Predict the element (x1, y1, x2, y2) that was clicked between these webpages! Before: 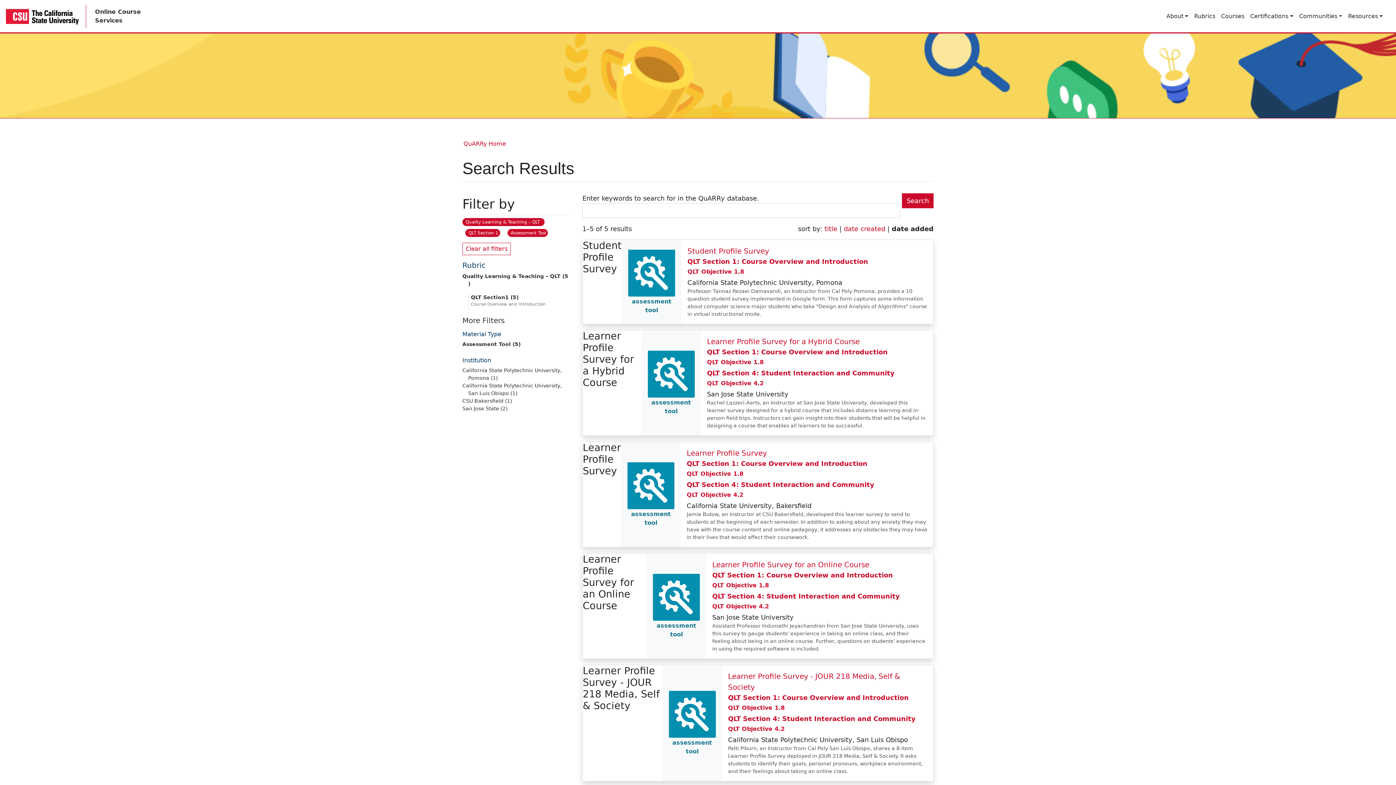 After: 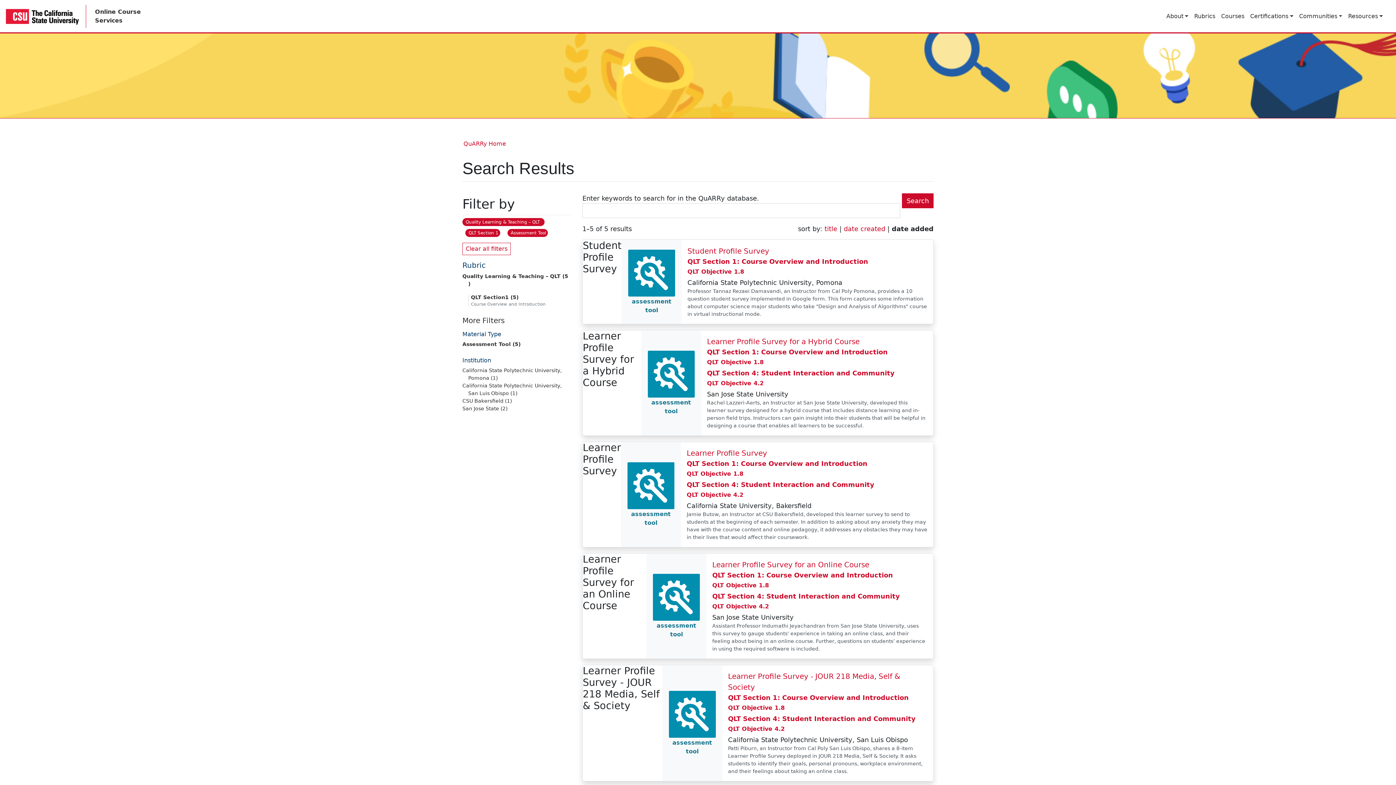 Action: label: QLT Section 1: Course Overview and Introduction bbox: (687, 257, 868, 265)